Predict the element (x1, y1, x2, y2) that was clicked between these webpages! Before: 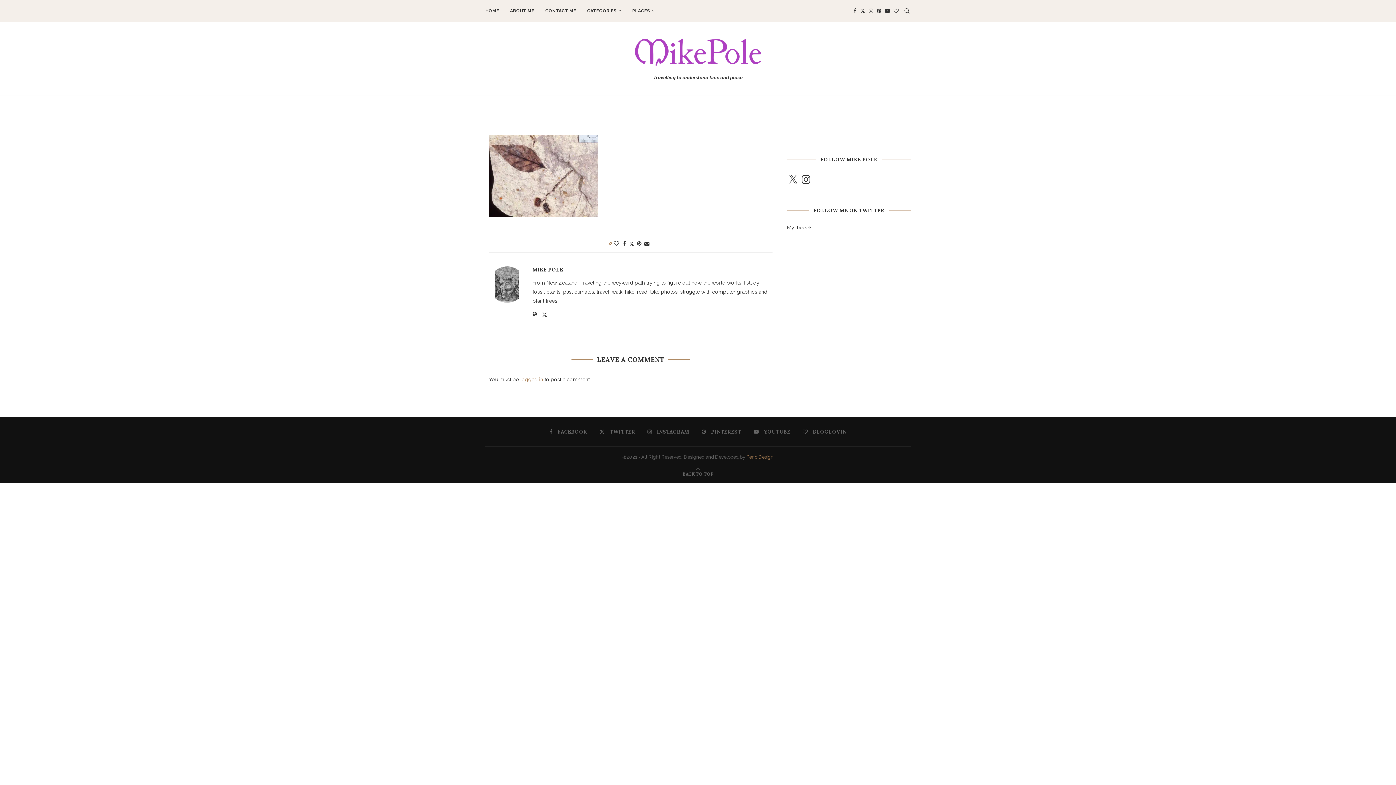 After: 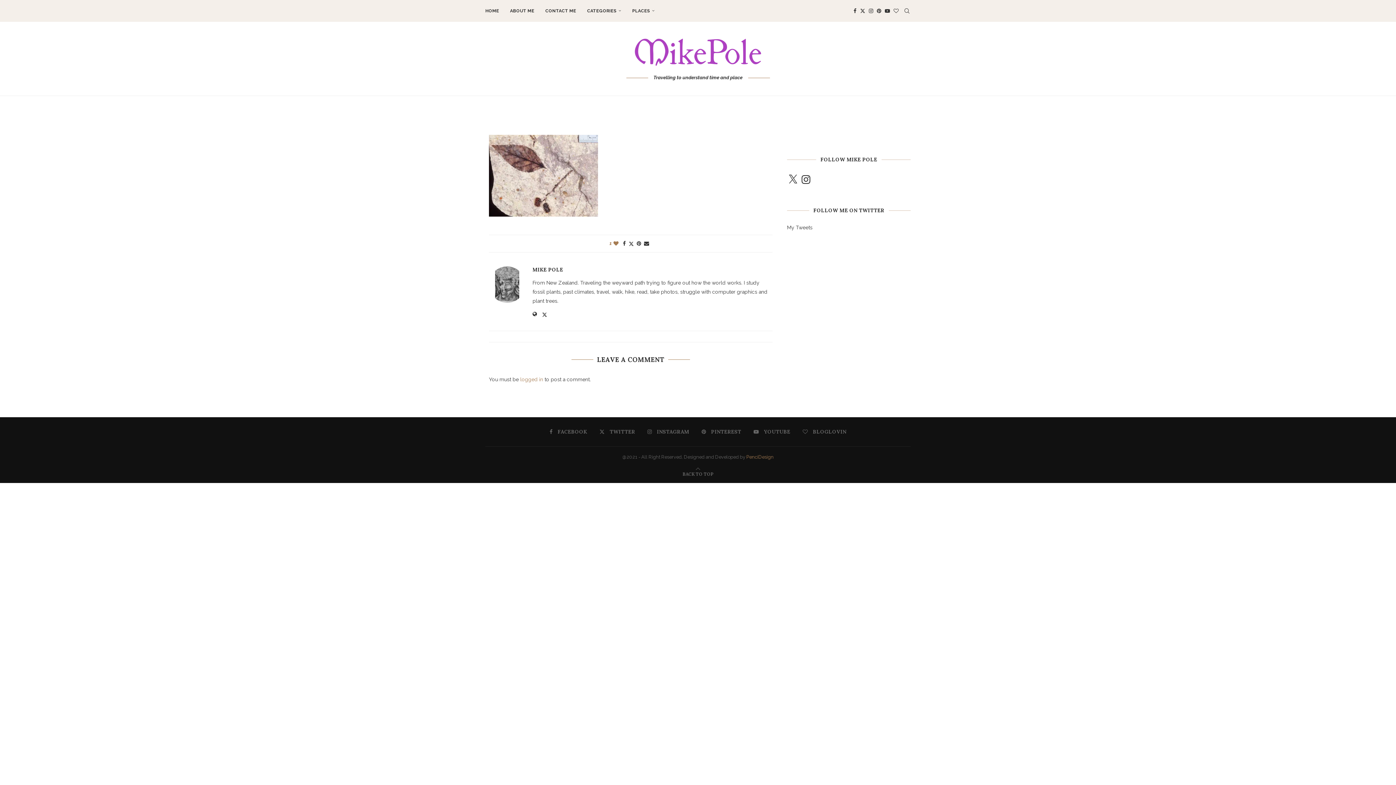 Action: label: Like this post bbox: (613, 240, 619, 246)